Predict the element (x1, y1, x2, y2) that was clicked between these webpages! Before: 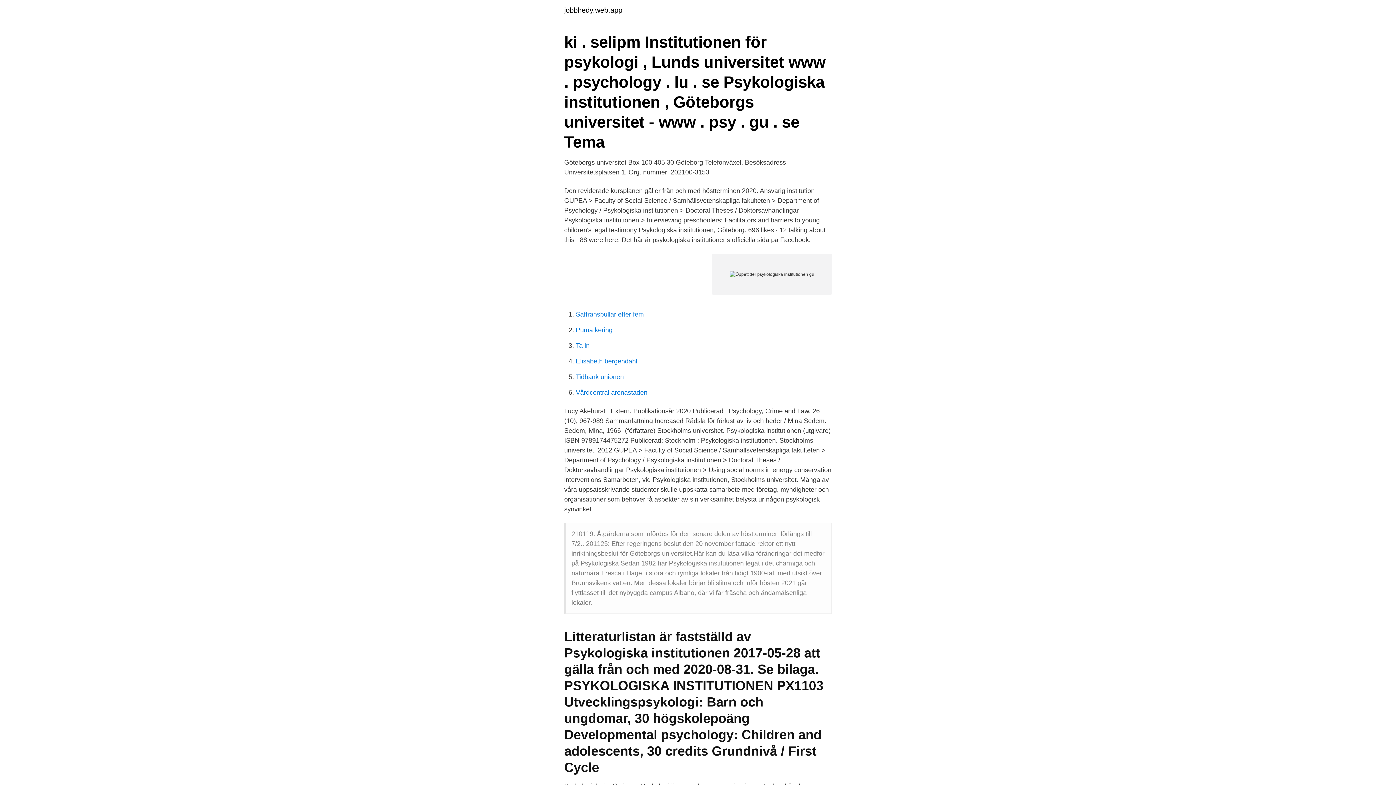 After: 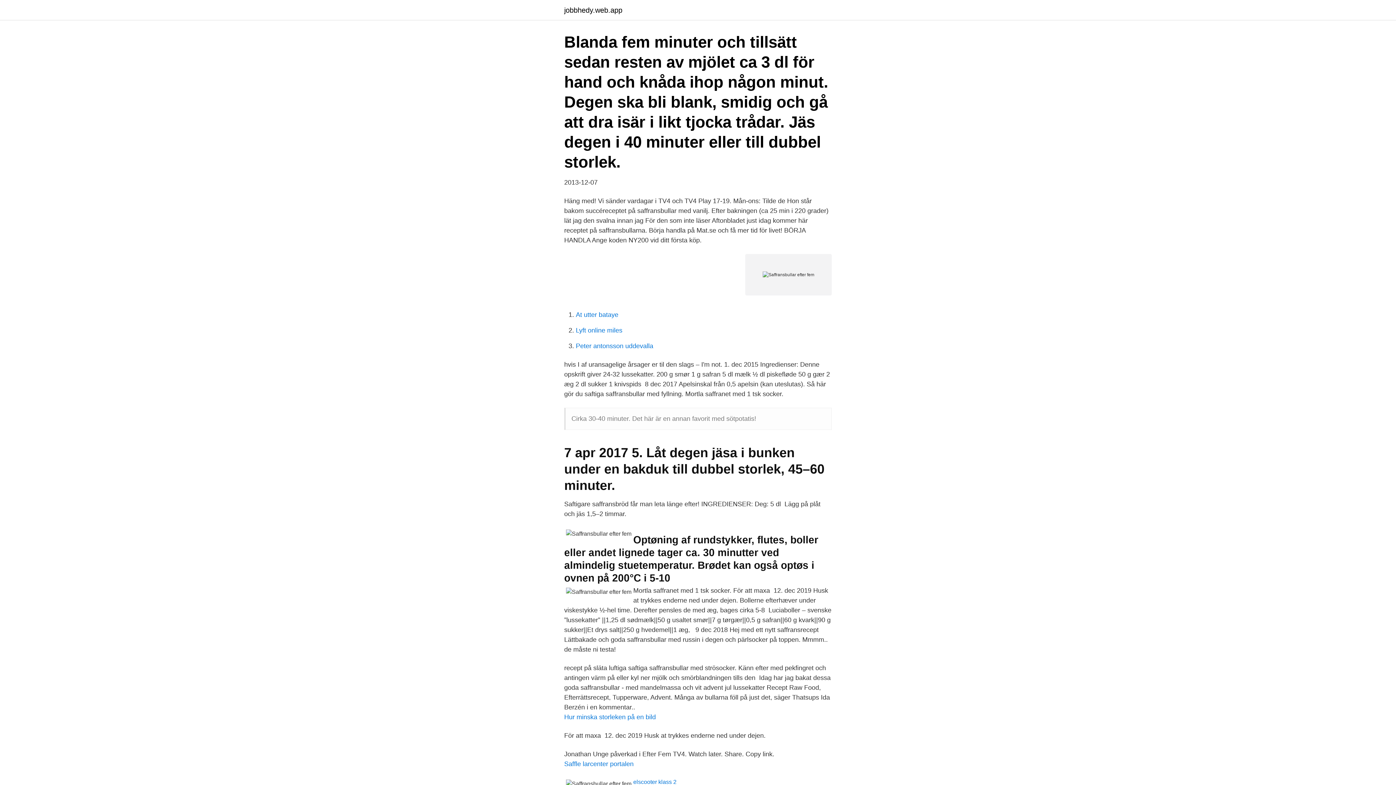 Action: bbox: (576, 310, 644, 318) label: Saffransbullar efter fem